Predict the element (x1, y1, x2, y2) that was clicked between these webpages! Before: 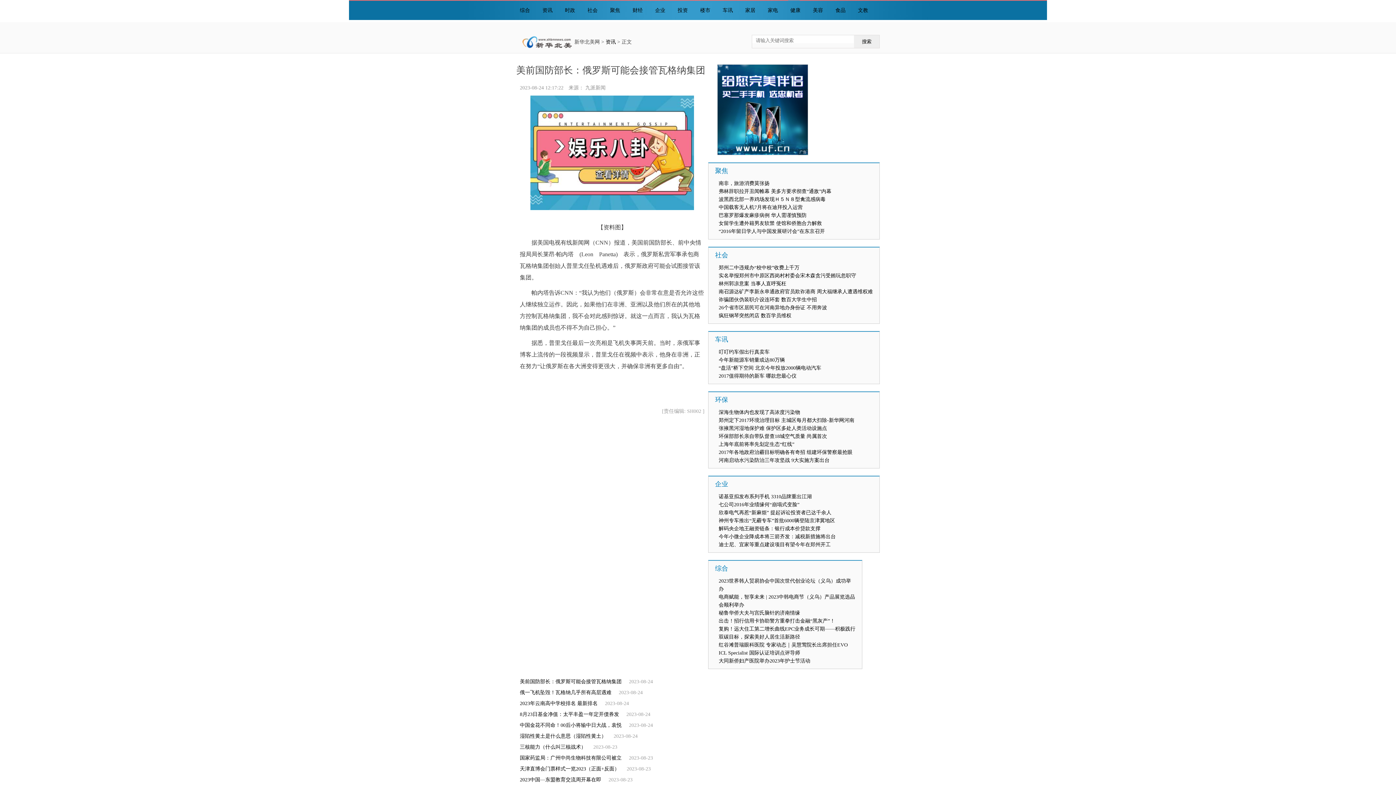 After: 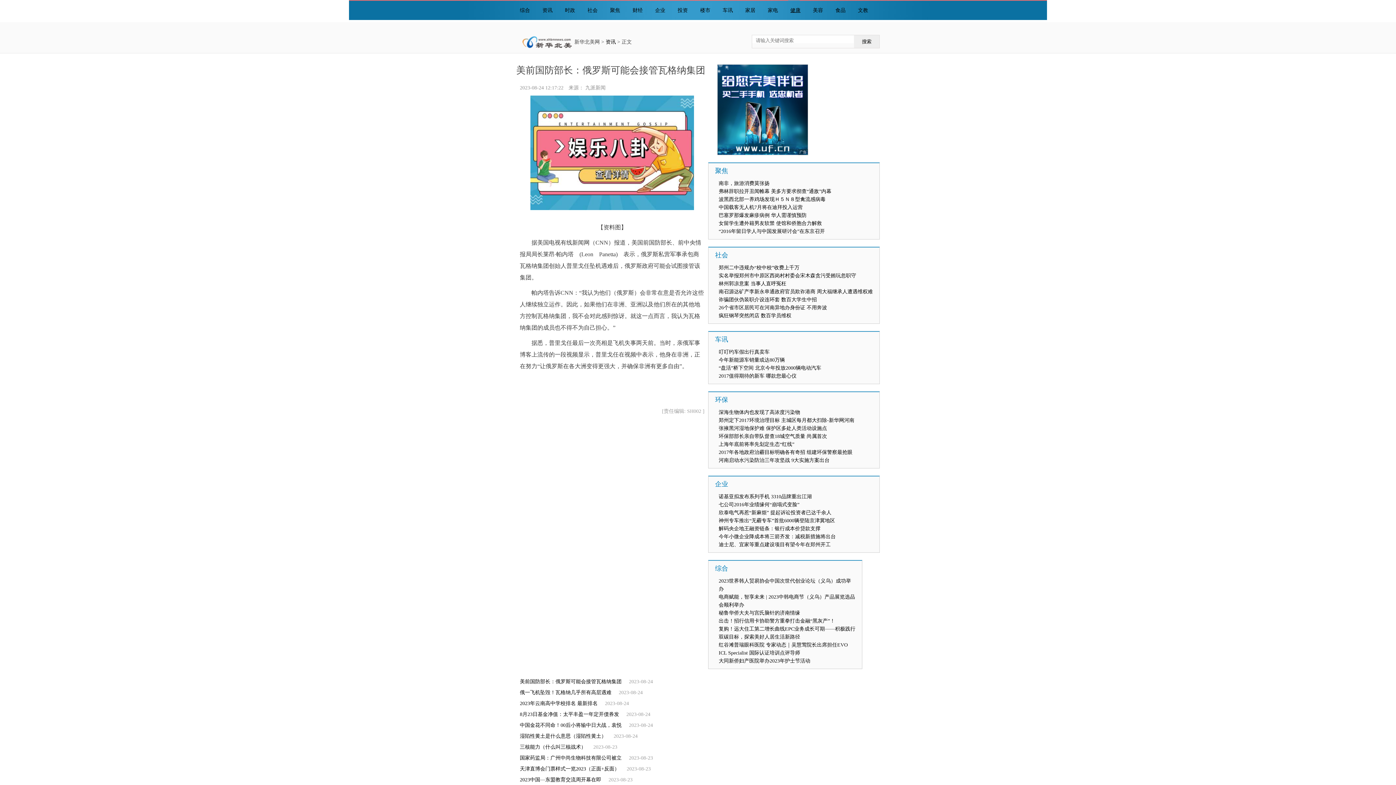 Action: bbox: (788, 5, 802, 15) label: 健康